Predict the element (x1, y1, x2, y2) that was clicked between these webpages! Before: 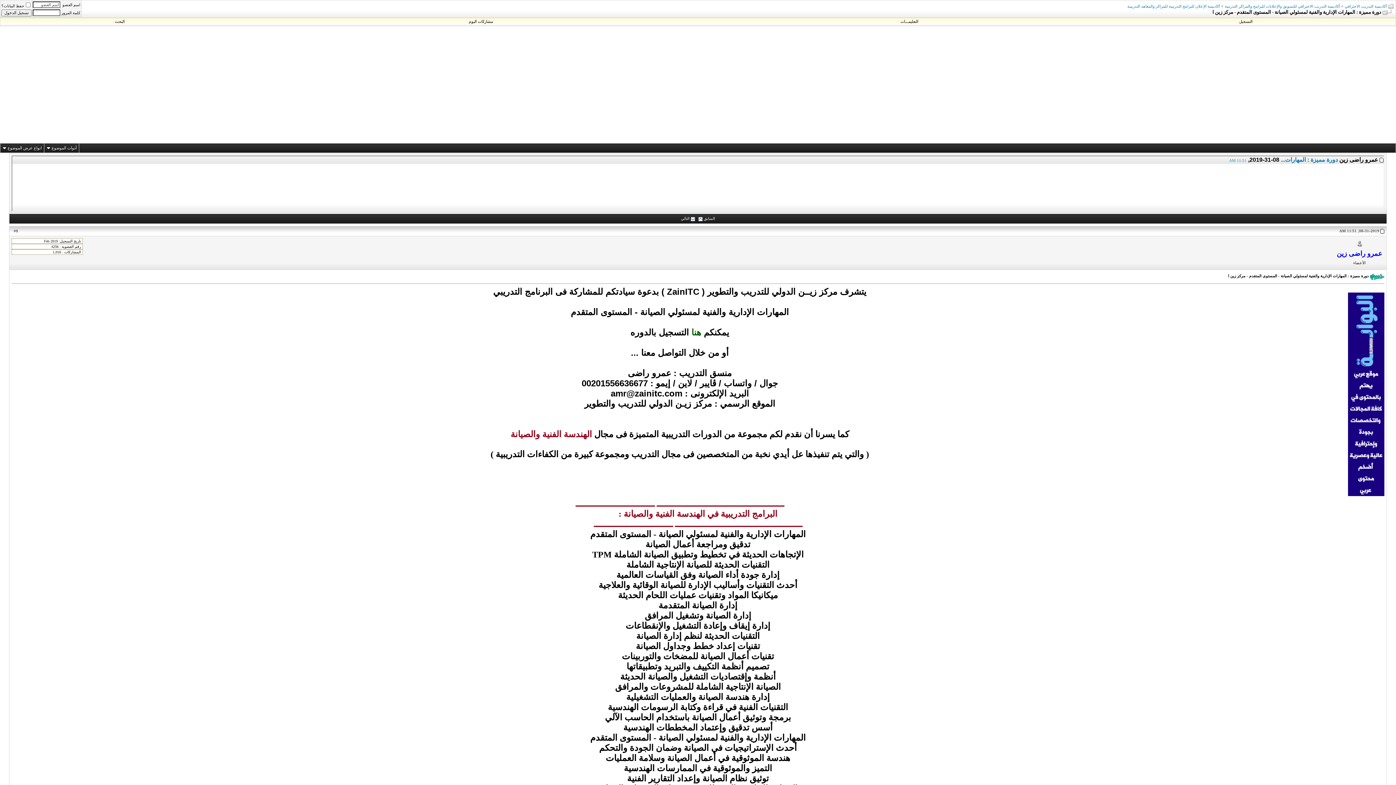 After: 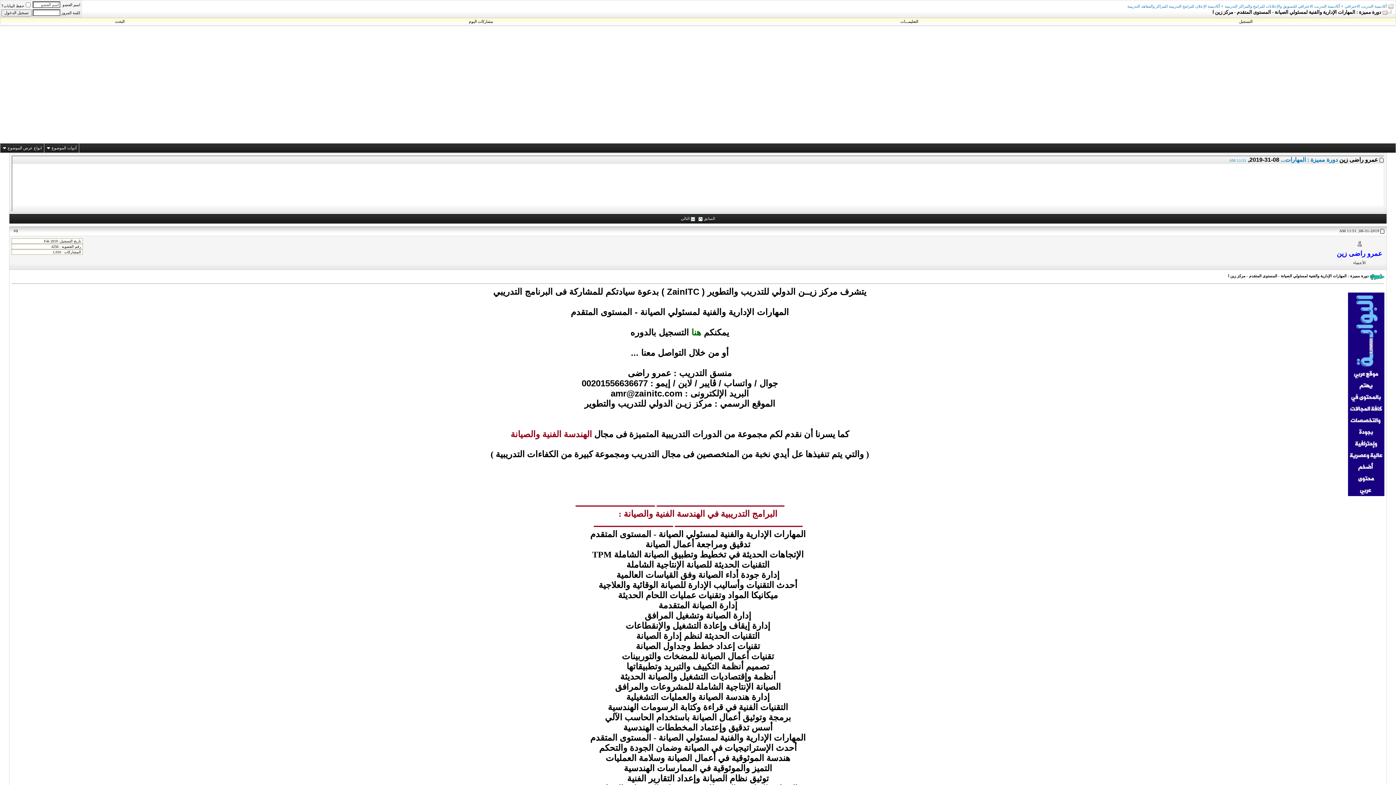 Action: bbox: (1380, 228, 1384, 233)